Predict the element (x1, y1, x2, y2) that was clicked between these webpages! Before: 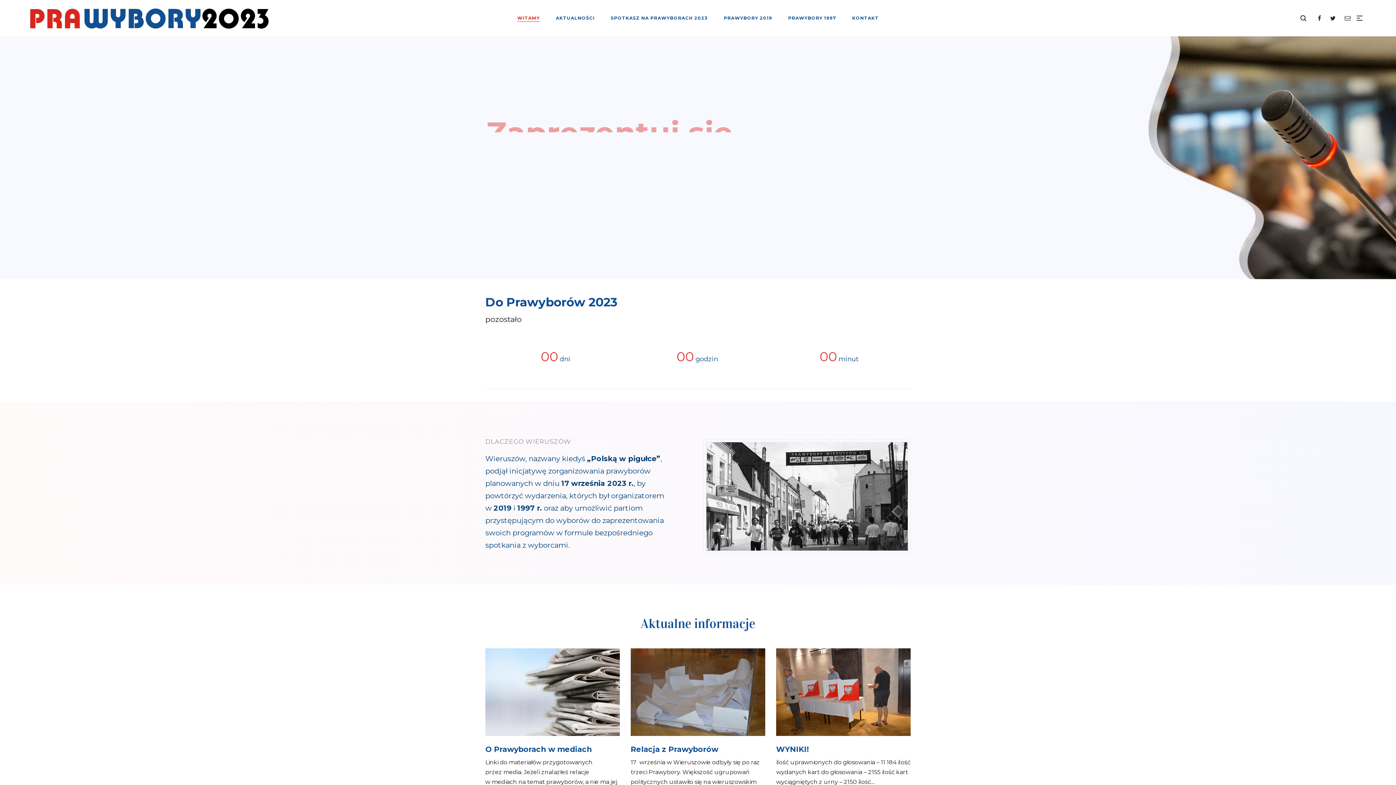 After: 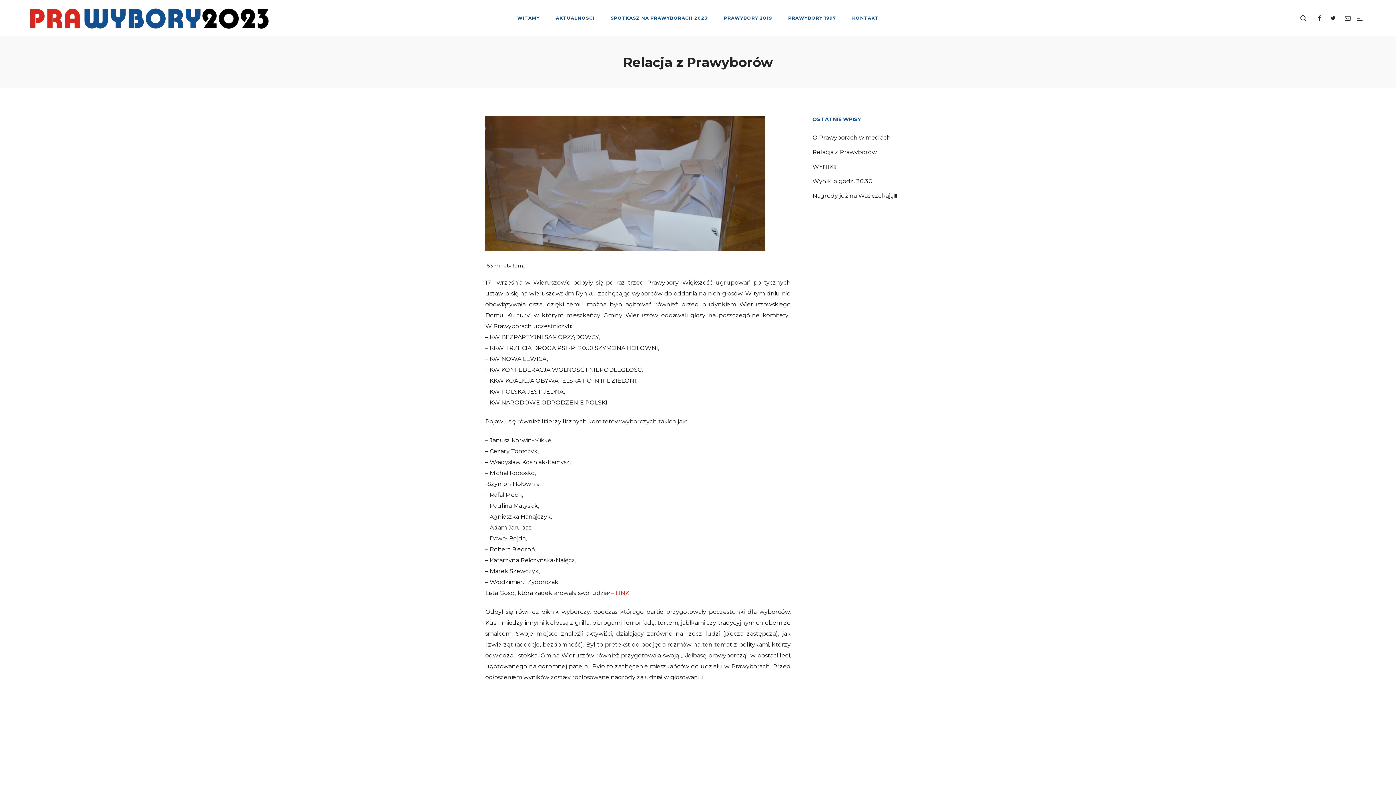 Action: bbox: (630, 763, 718, 772) label: Relacja z Prawyborów